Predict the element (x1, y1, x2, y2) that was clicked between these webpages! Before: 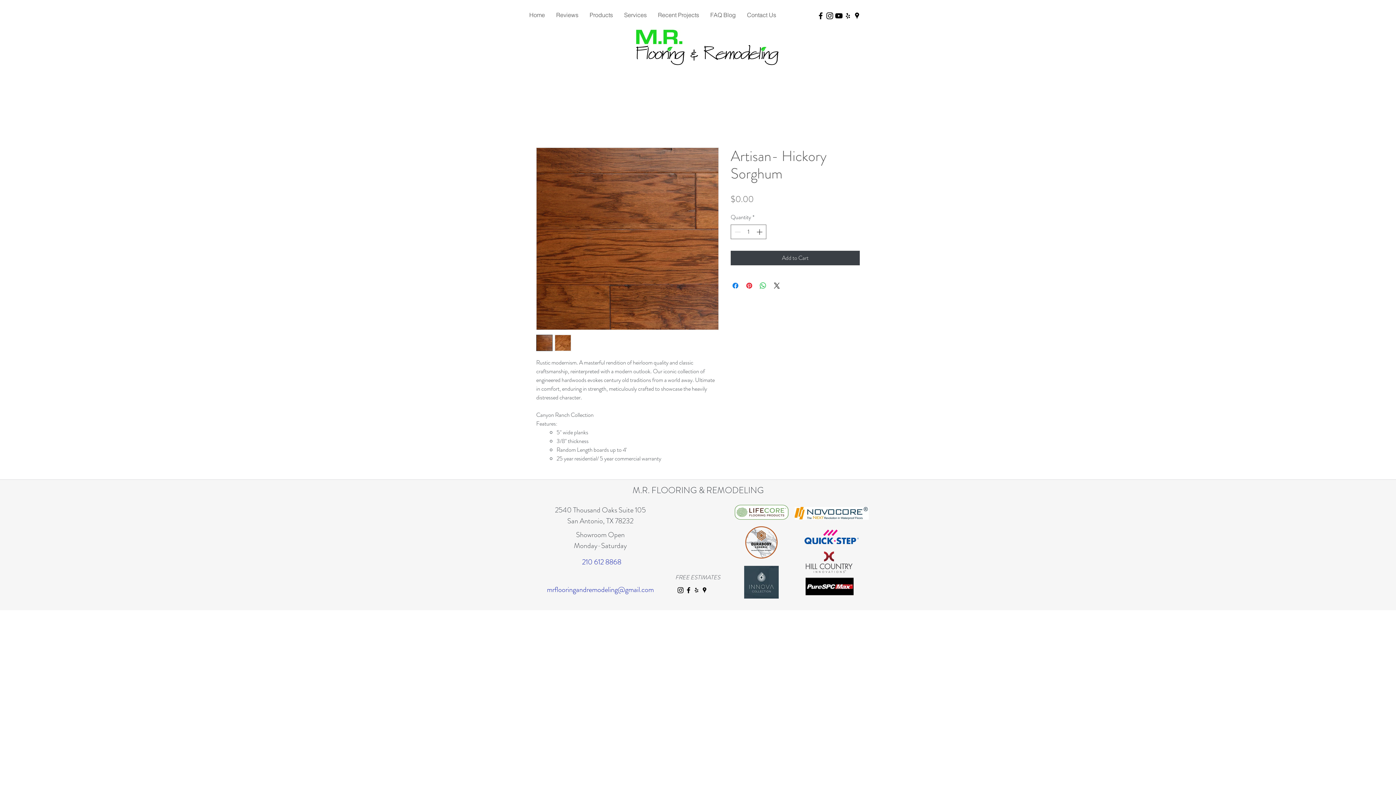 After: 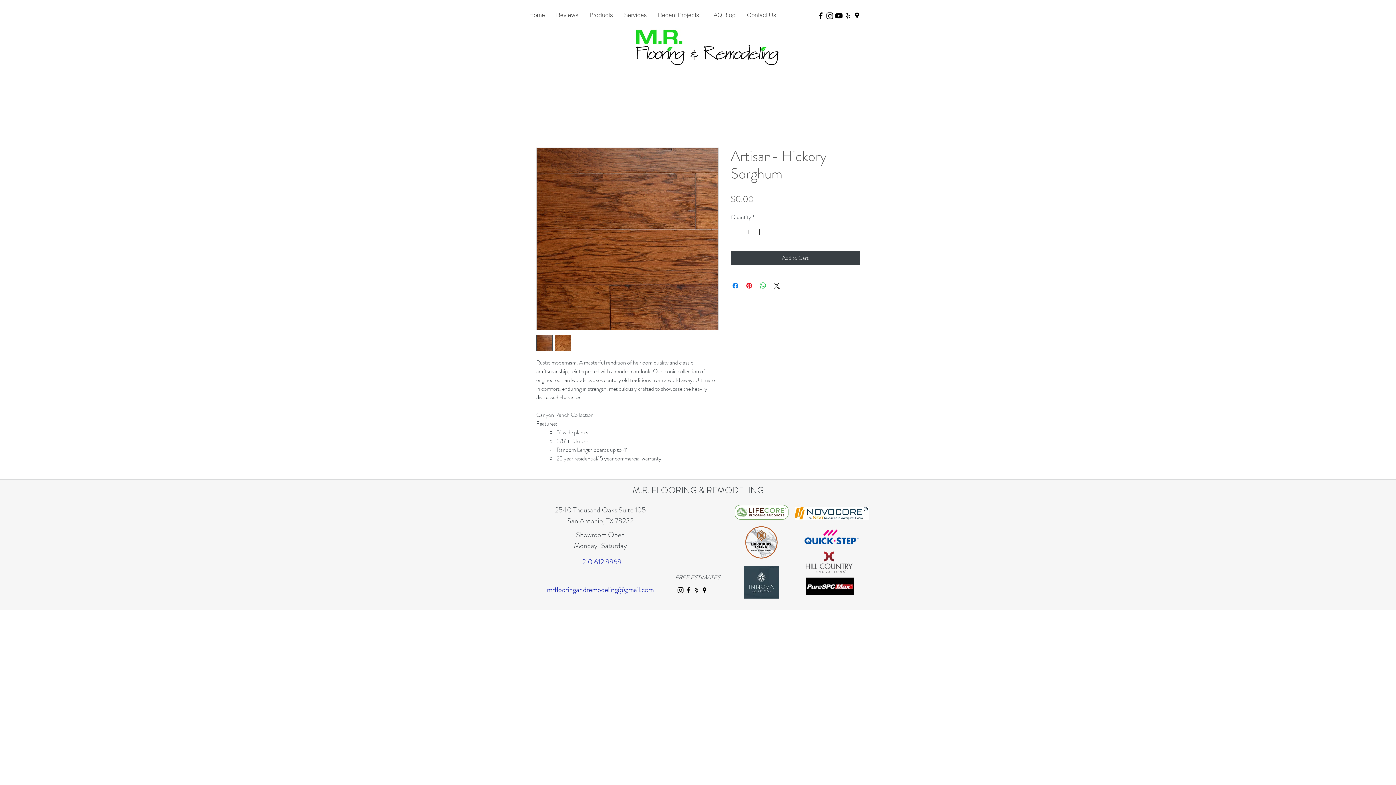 Action: label: 210 612 8868 bbox: (582, 557, 621, 567)